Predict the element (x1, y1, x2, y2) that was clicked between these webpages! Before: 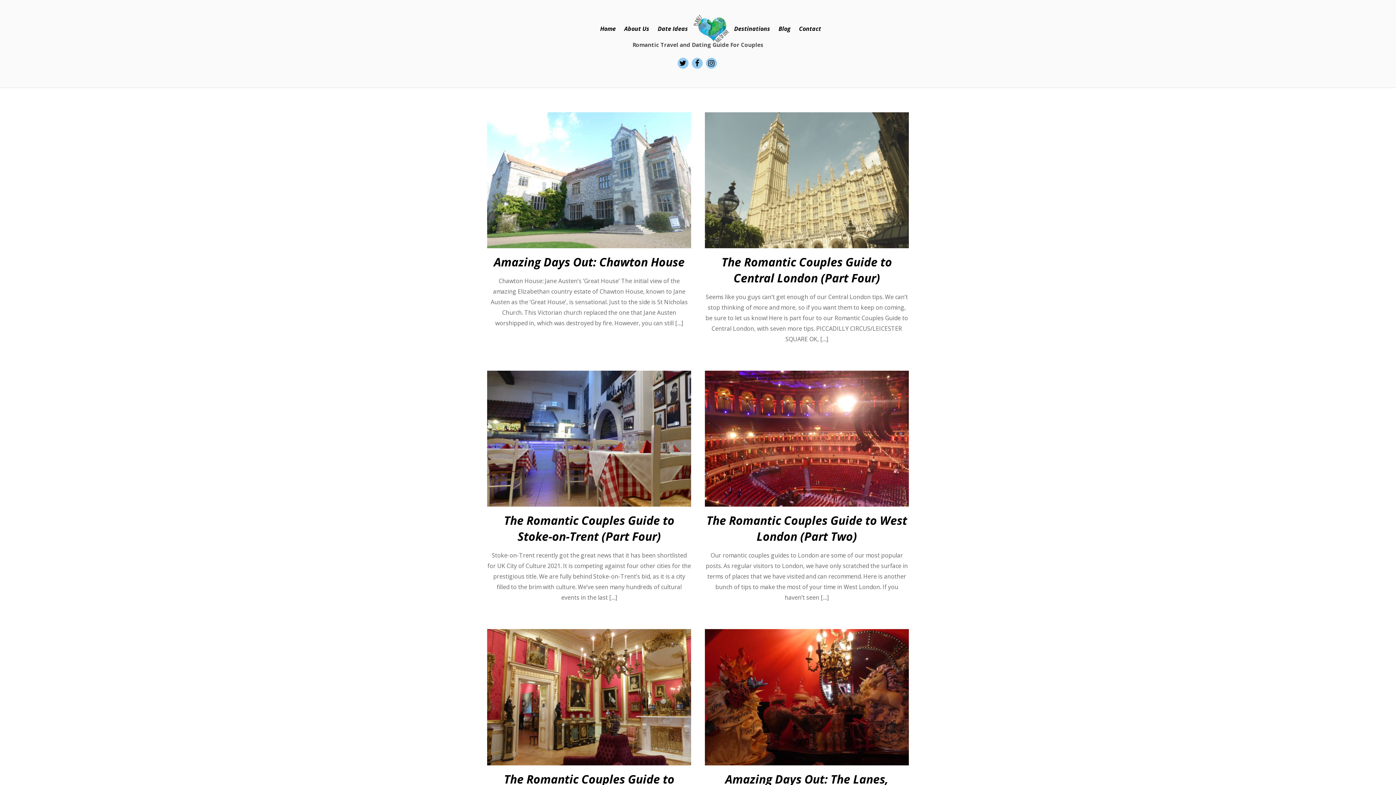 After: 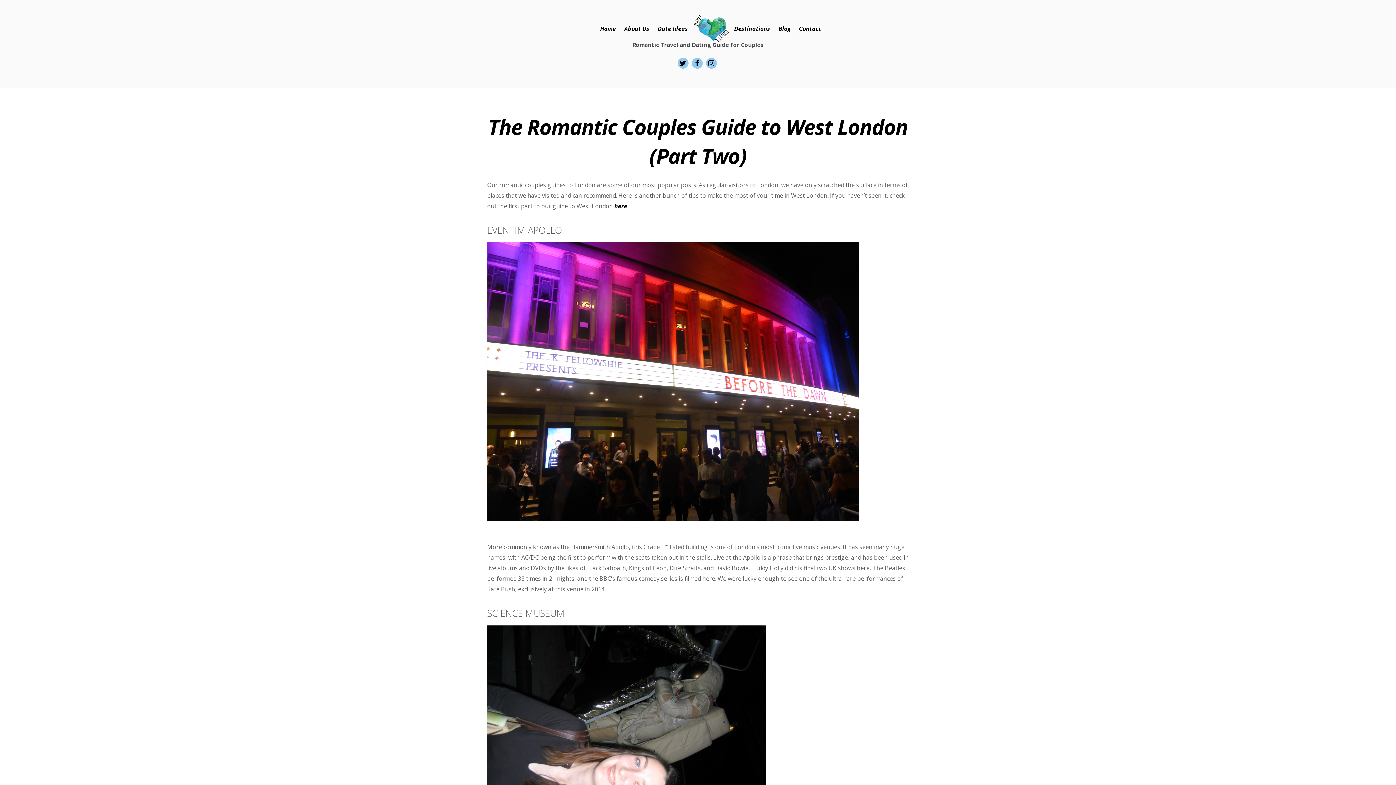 Action: bbox: (706, 512, 907, 544) label: The Romantic Couples Guide to West London (Part Two)